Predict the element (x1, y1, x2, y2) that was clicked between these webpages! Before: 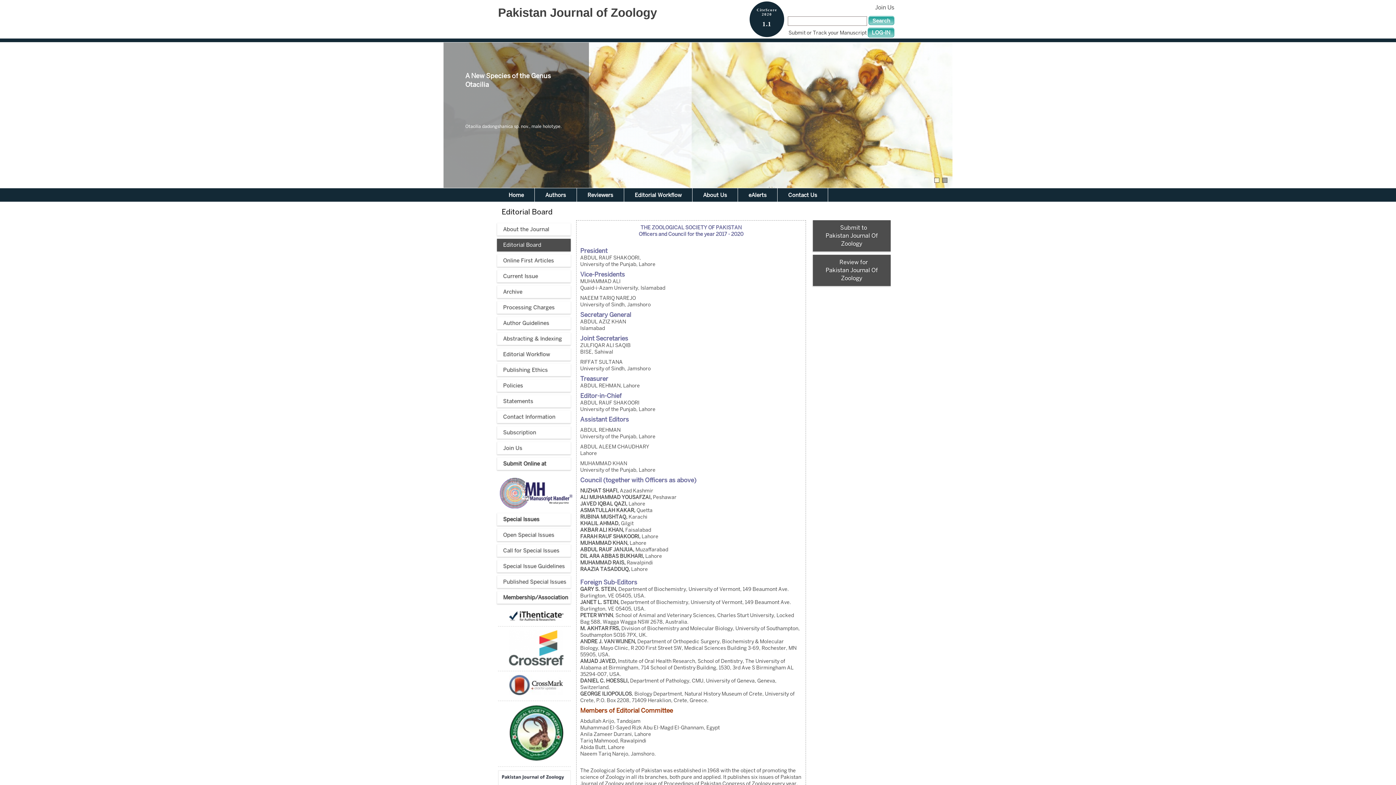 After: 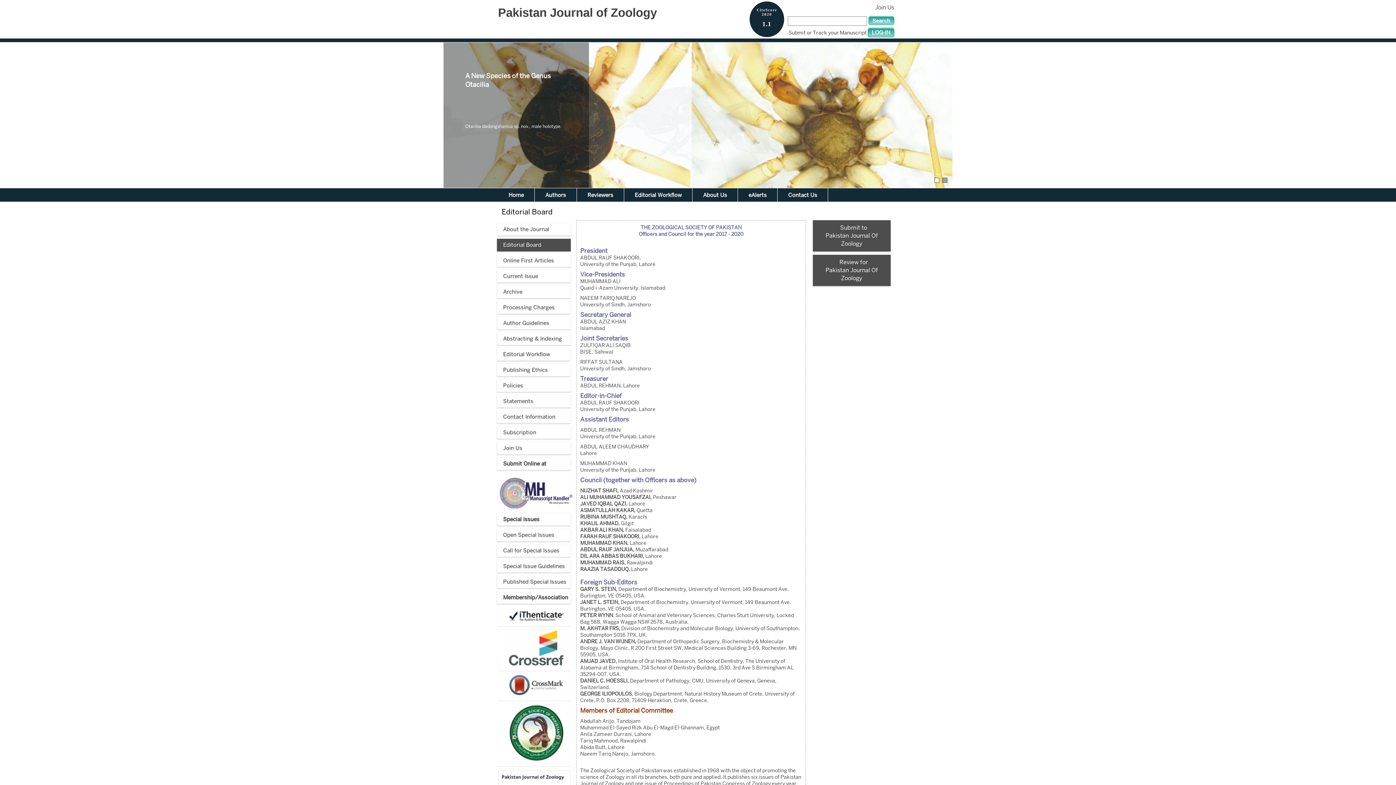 Action: label: Special Issues bbox: (497, 513, 570, 526)